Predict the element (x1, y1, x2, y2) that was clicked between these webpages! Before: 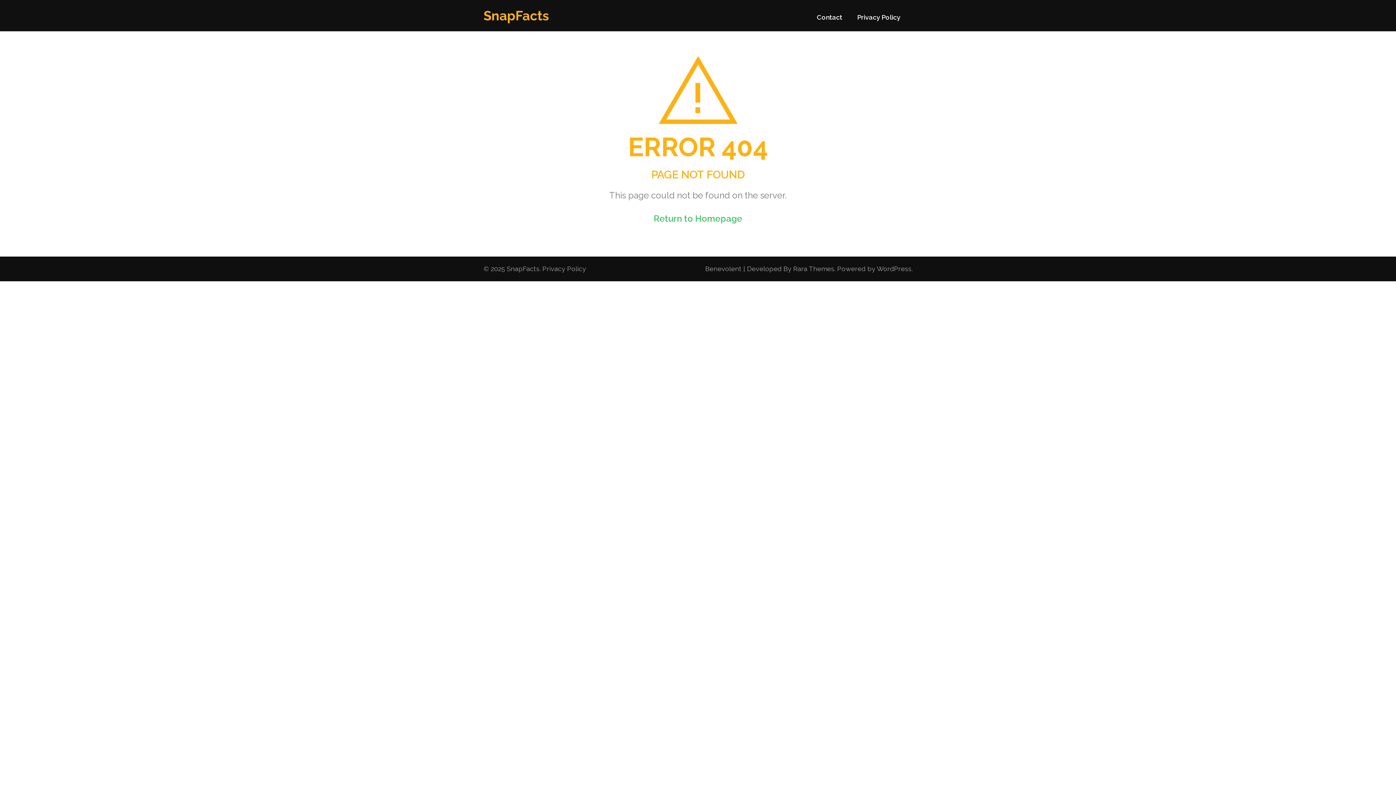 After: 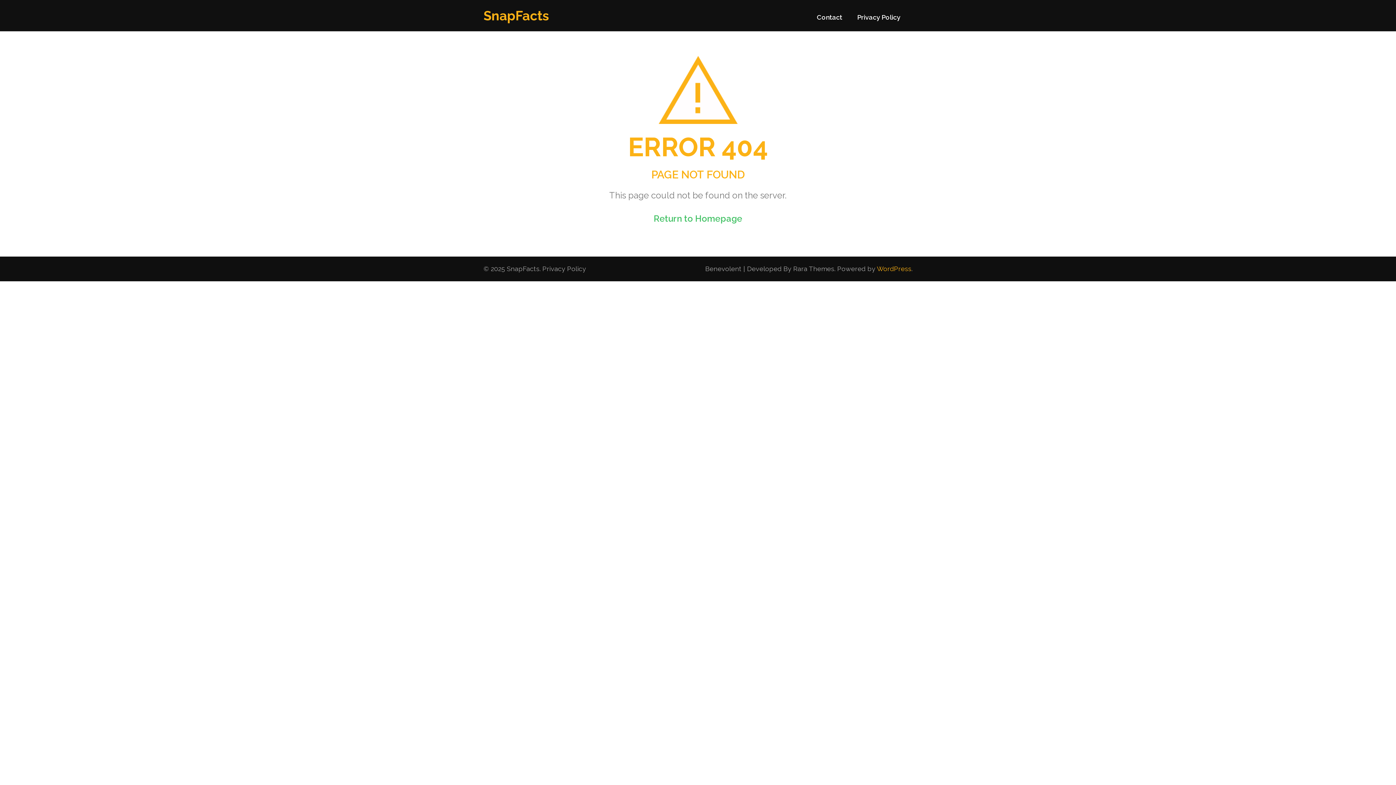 Action: bbox: (877, 265, 911, 272) label: WordPress